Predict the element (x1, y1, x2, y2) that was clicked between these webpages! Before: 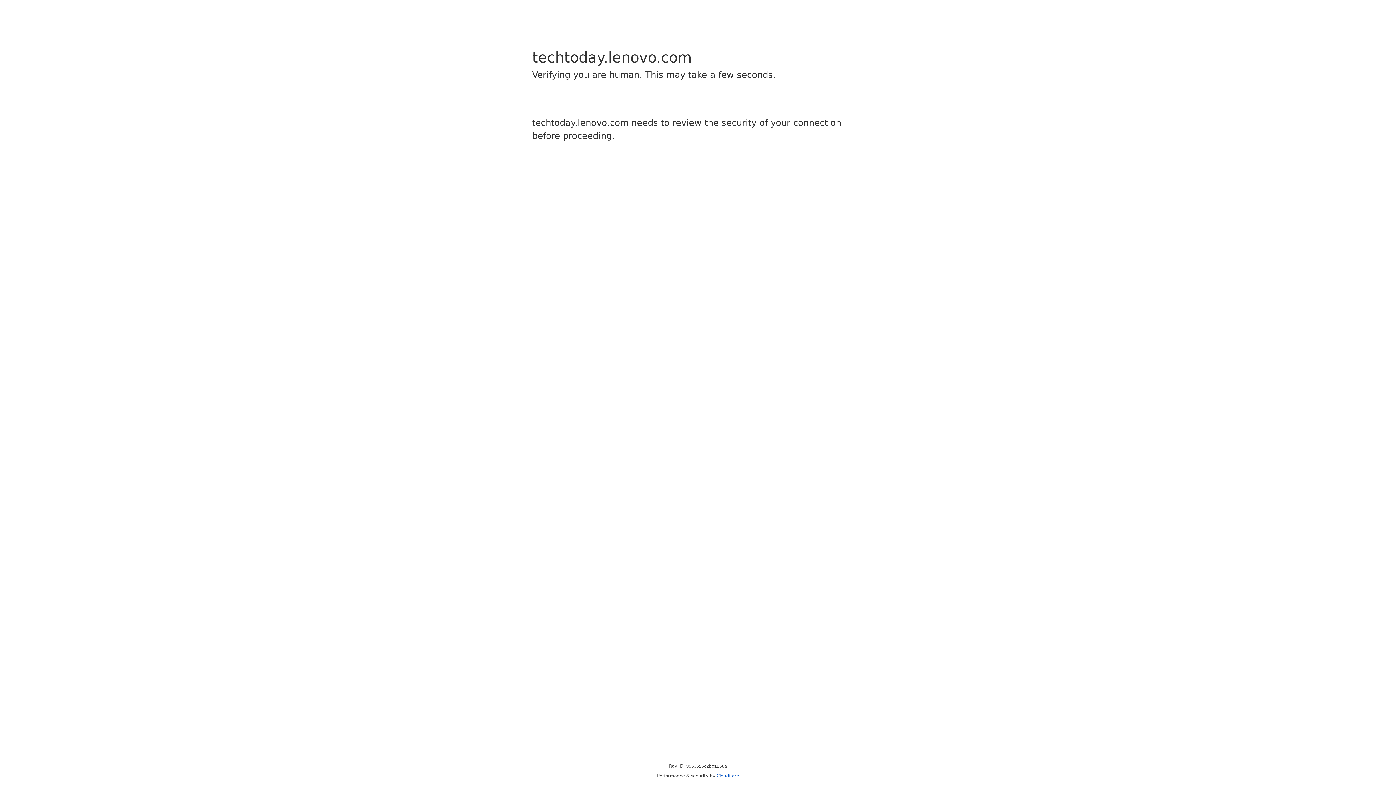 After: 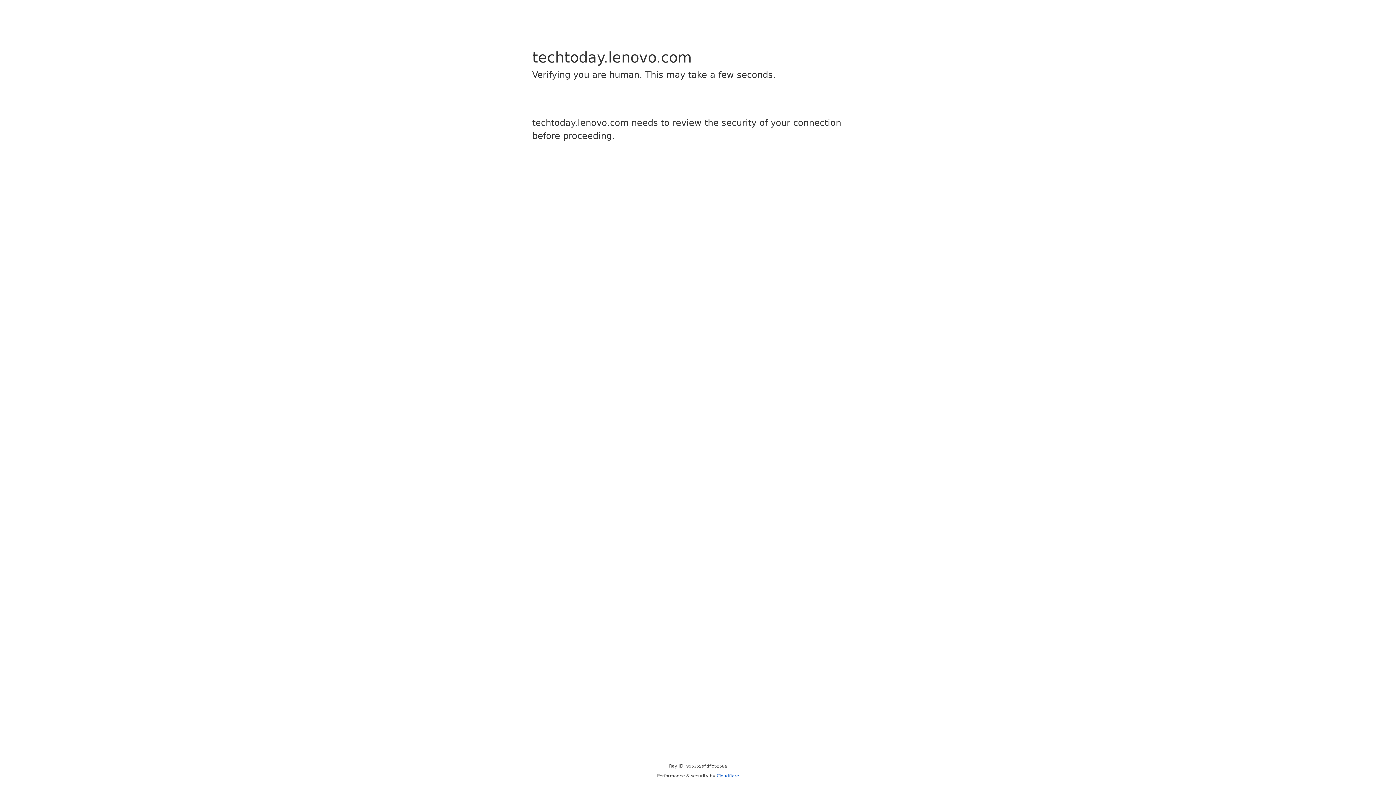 Action: label: Cloudflare bbox: (716, 773, 739, 778)